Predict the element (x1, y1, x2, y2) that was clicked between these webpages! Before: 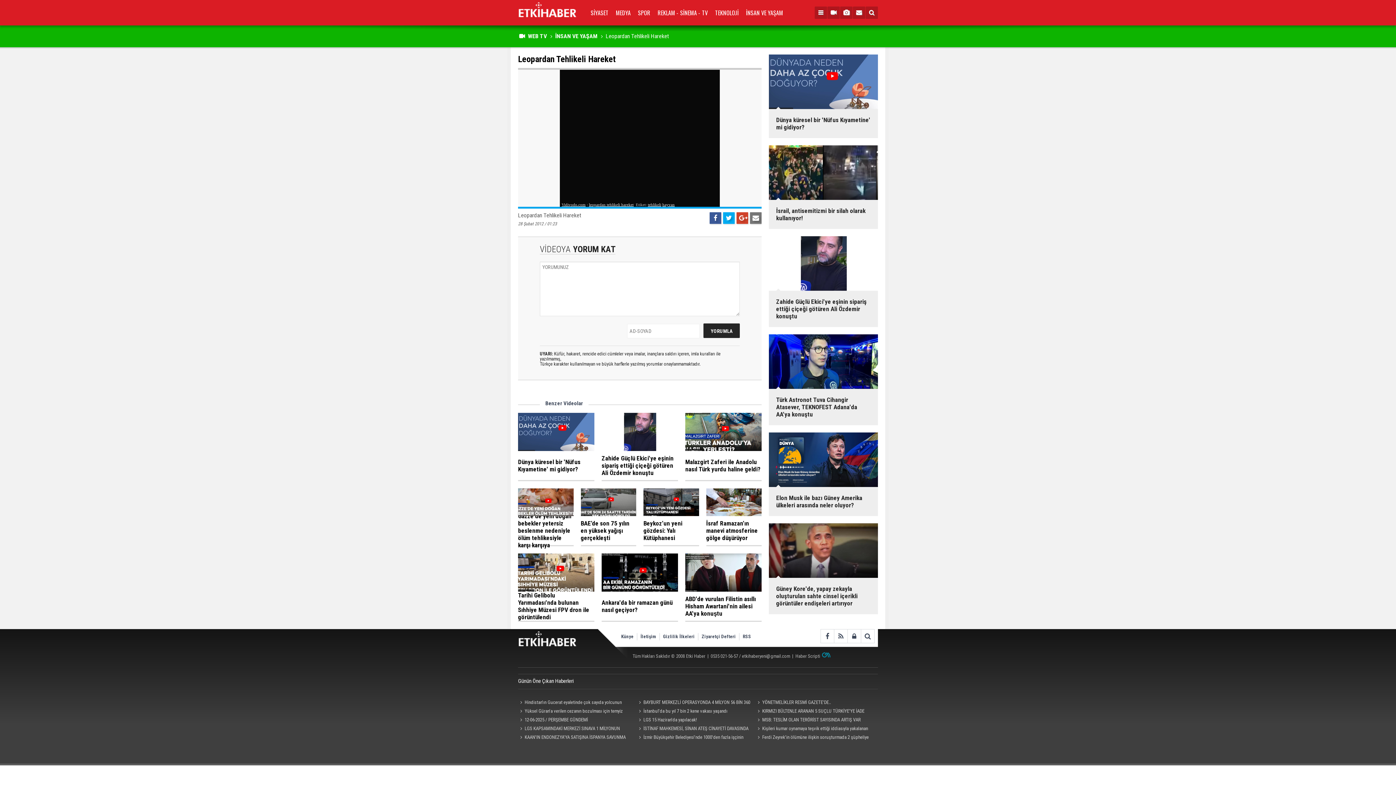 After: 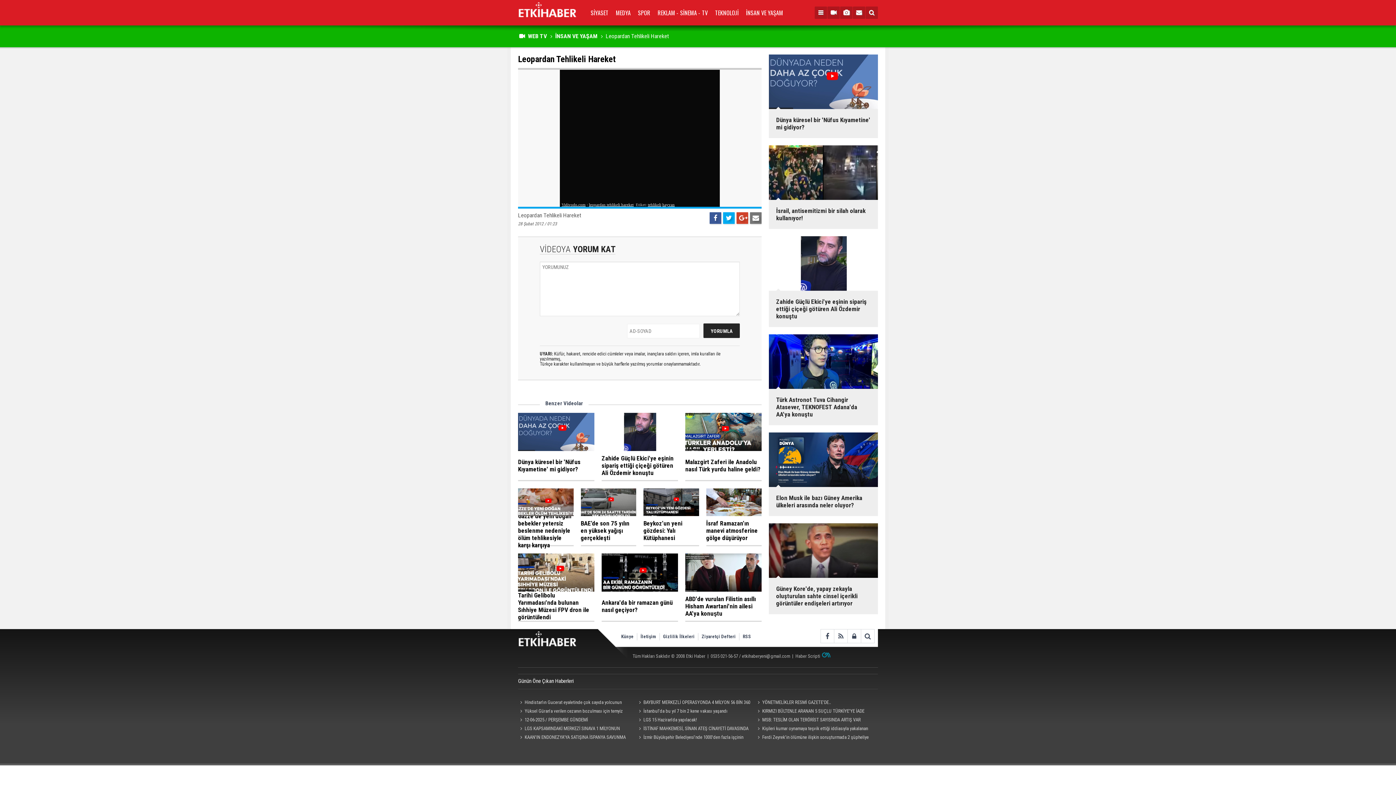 Action: bbox: (723, 212, 734, 223)